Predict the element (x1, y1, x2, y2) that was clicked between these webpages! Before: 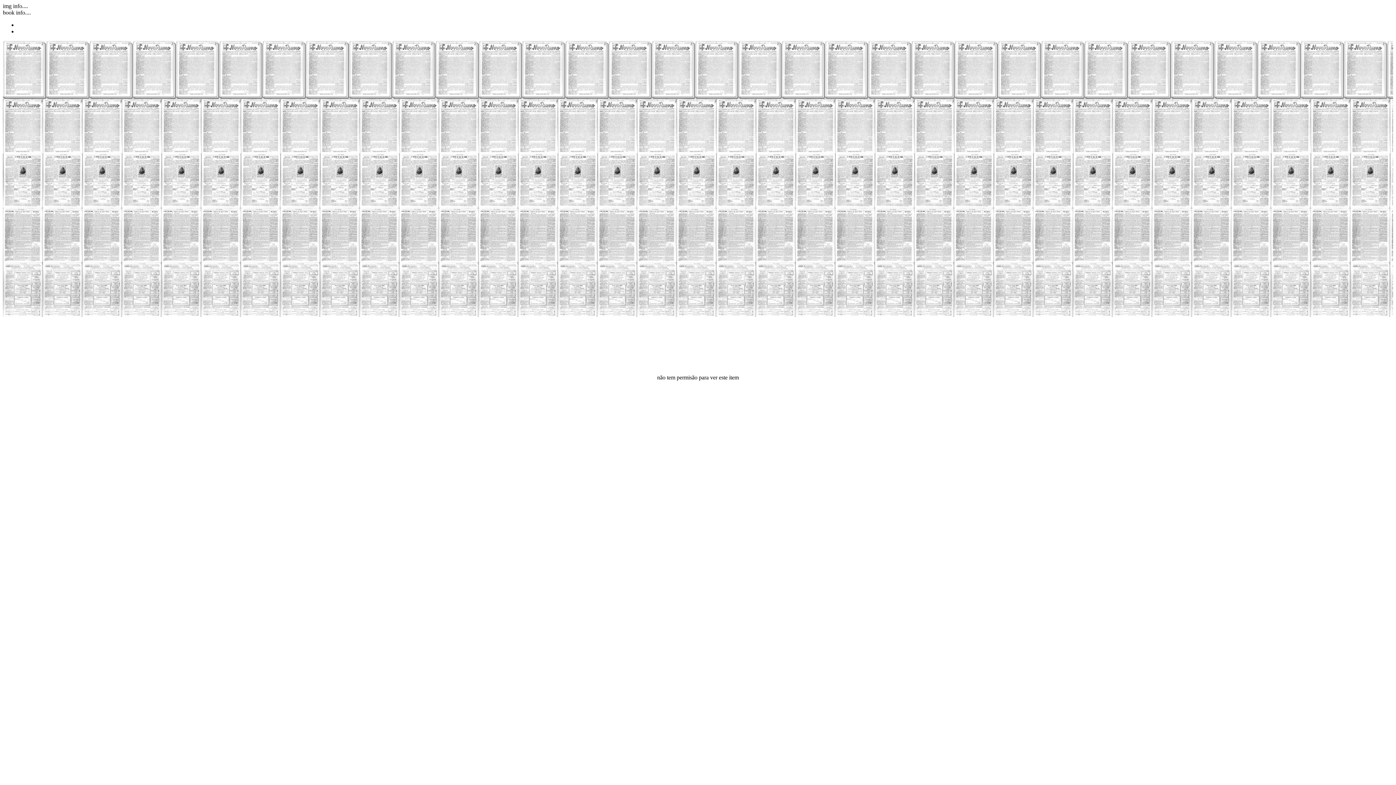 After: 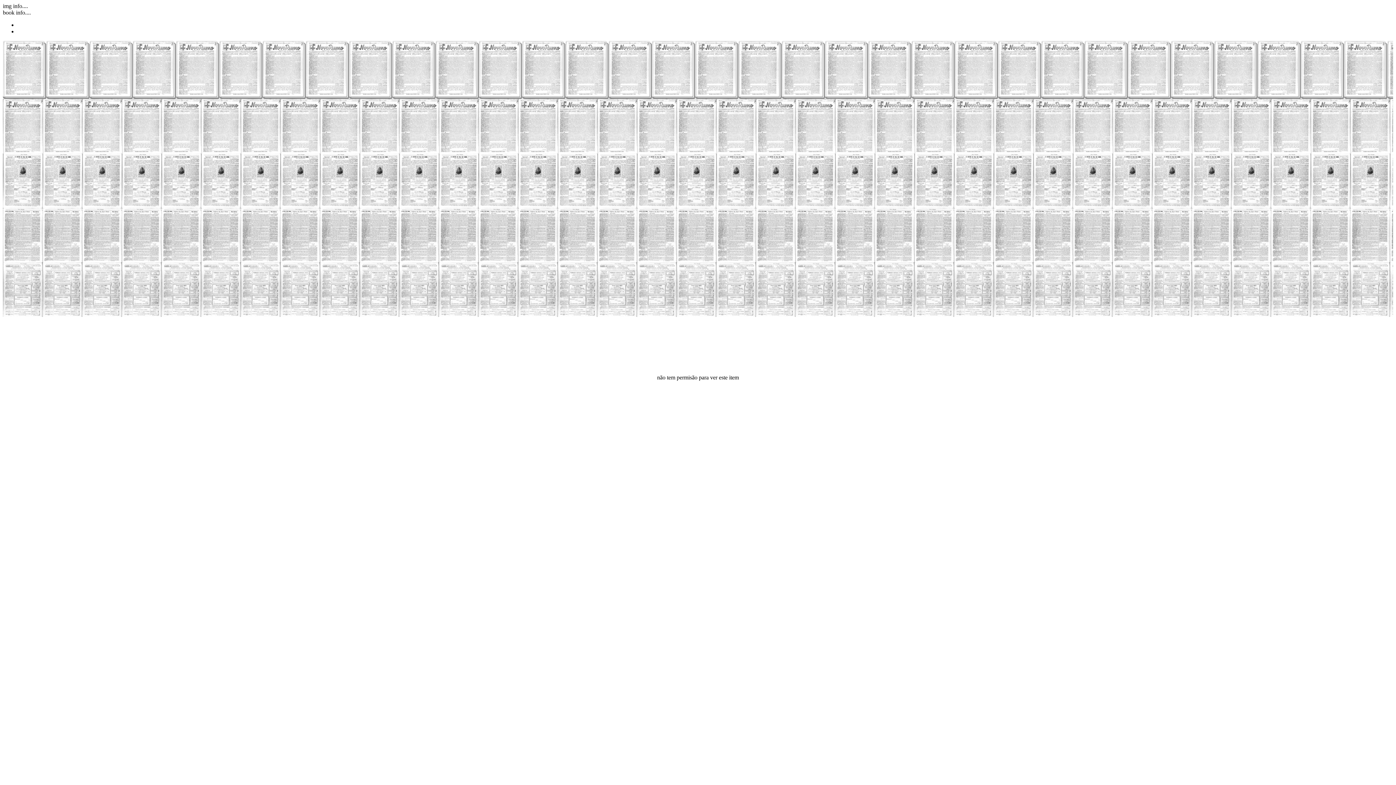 Action: bbox: (2, 148, 42, 154)